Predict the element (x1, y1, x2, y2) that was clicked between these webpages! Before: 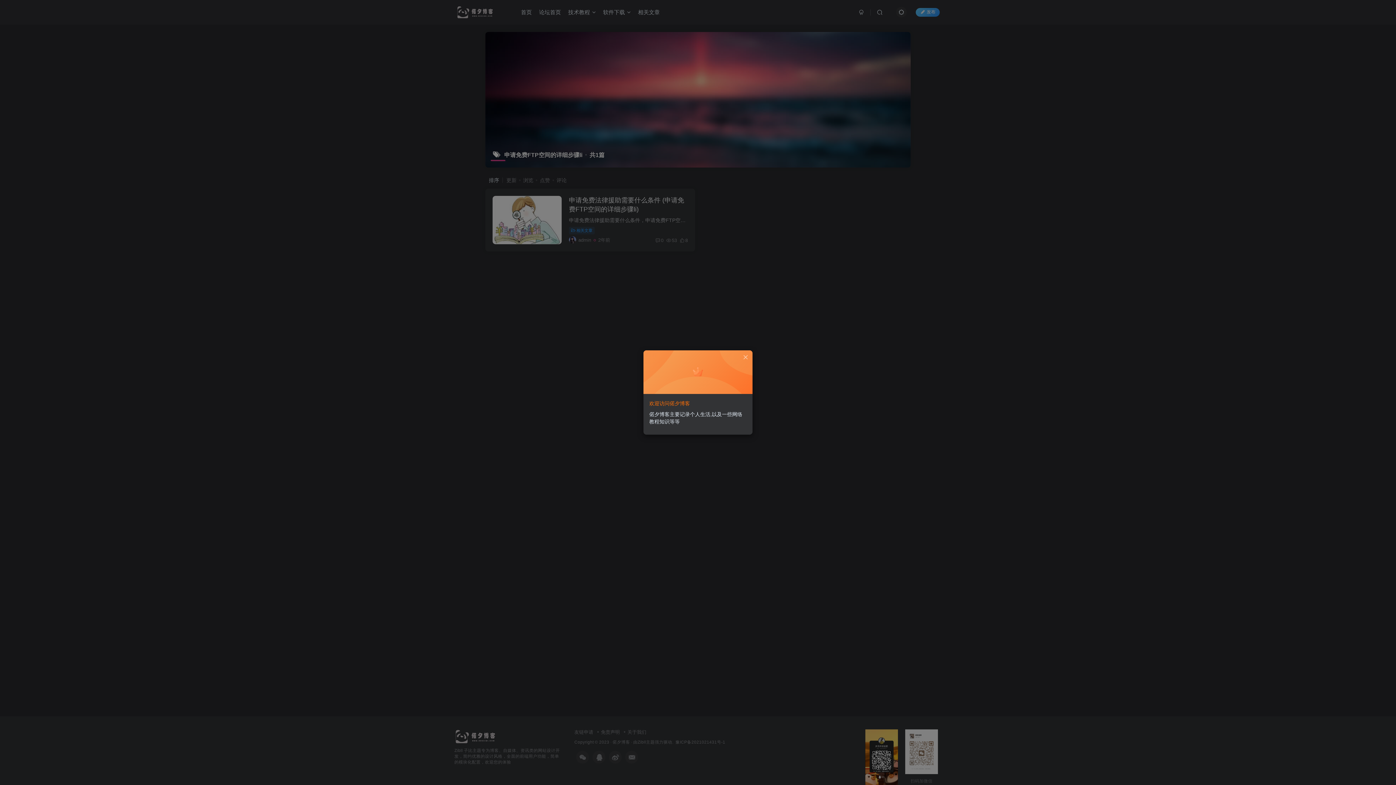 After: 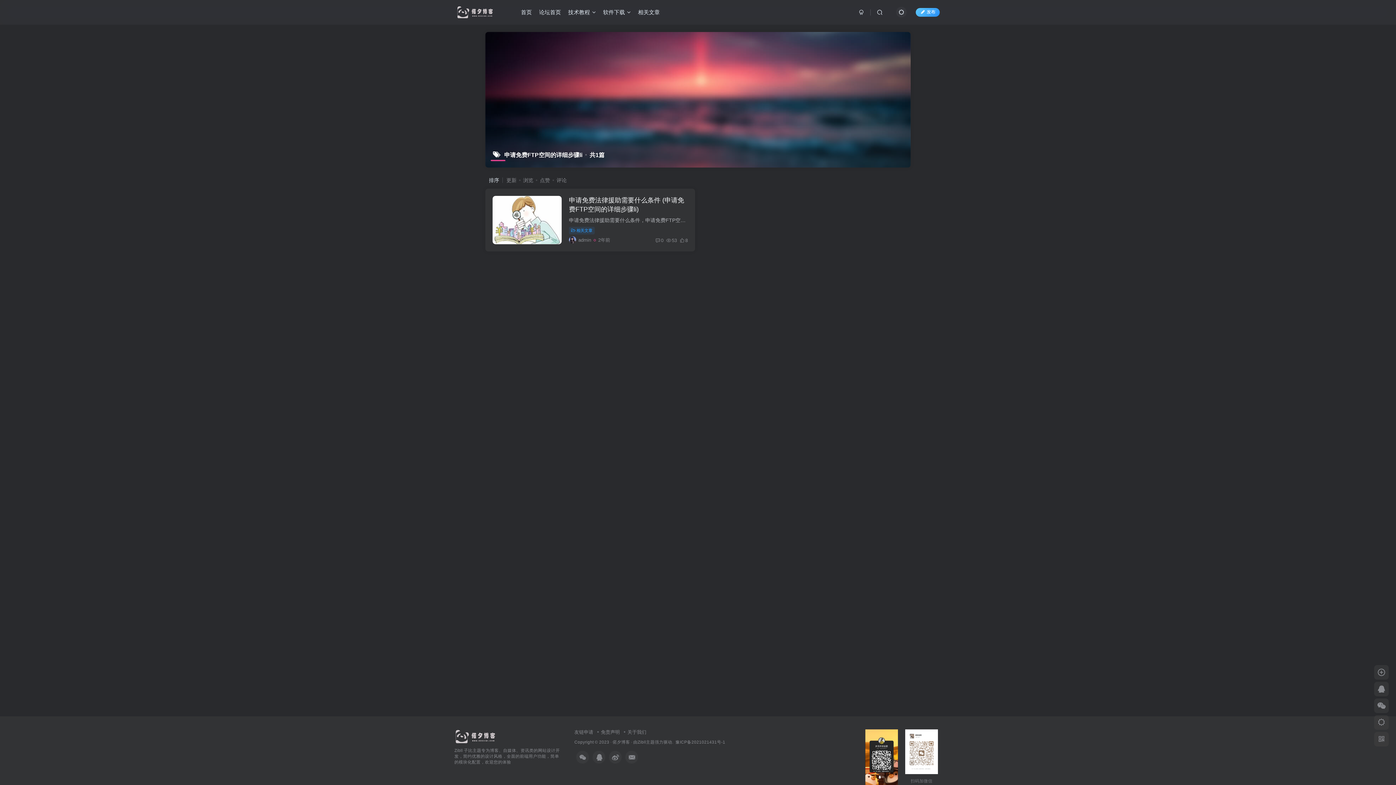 Action: bbox: (742, 354, 749, 360)